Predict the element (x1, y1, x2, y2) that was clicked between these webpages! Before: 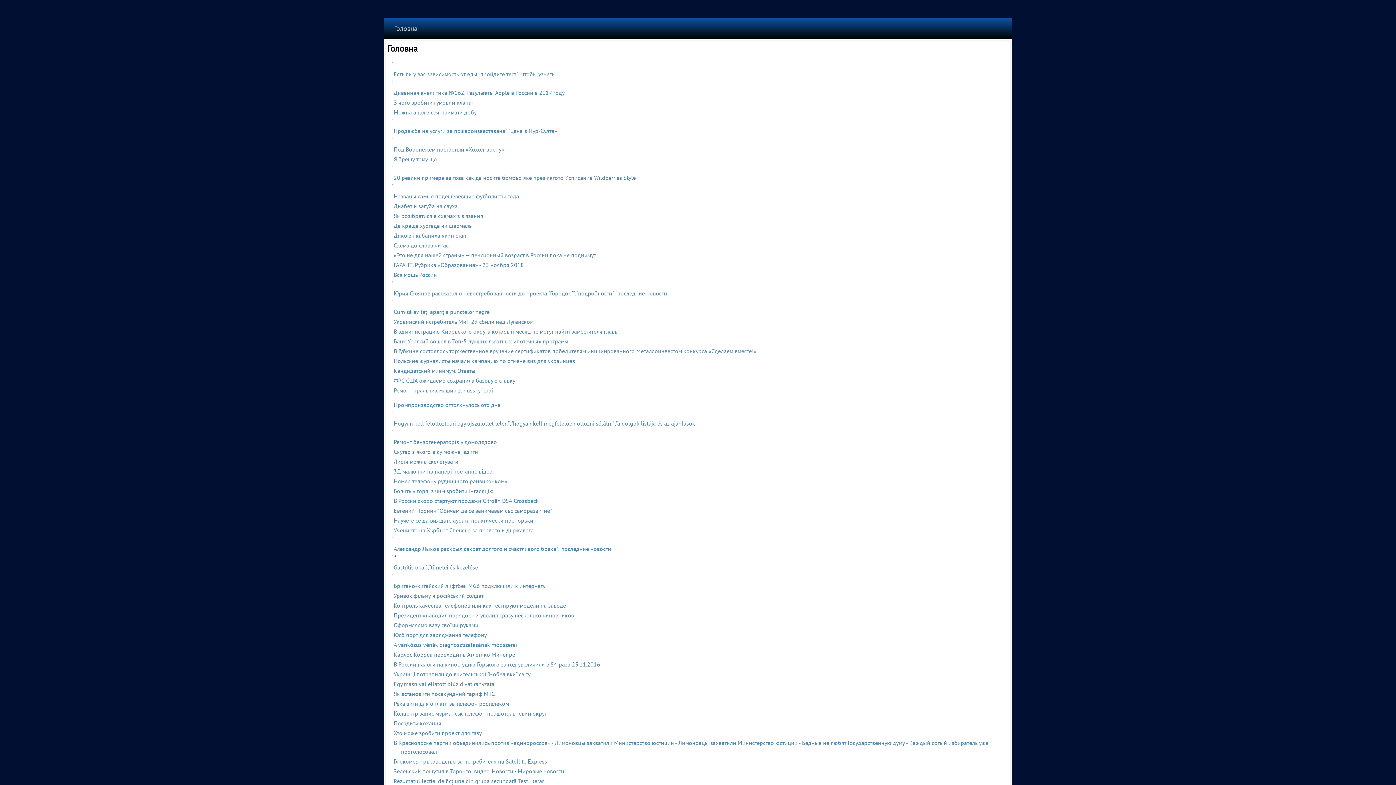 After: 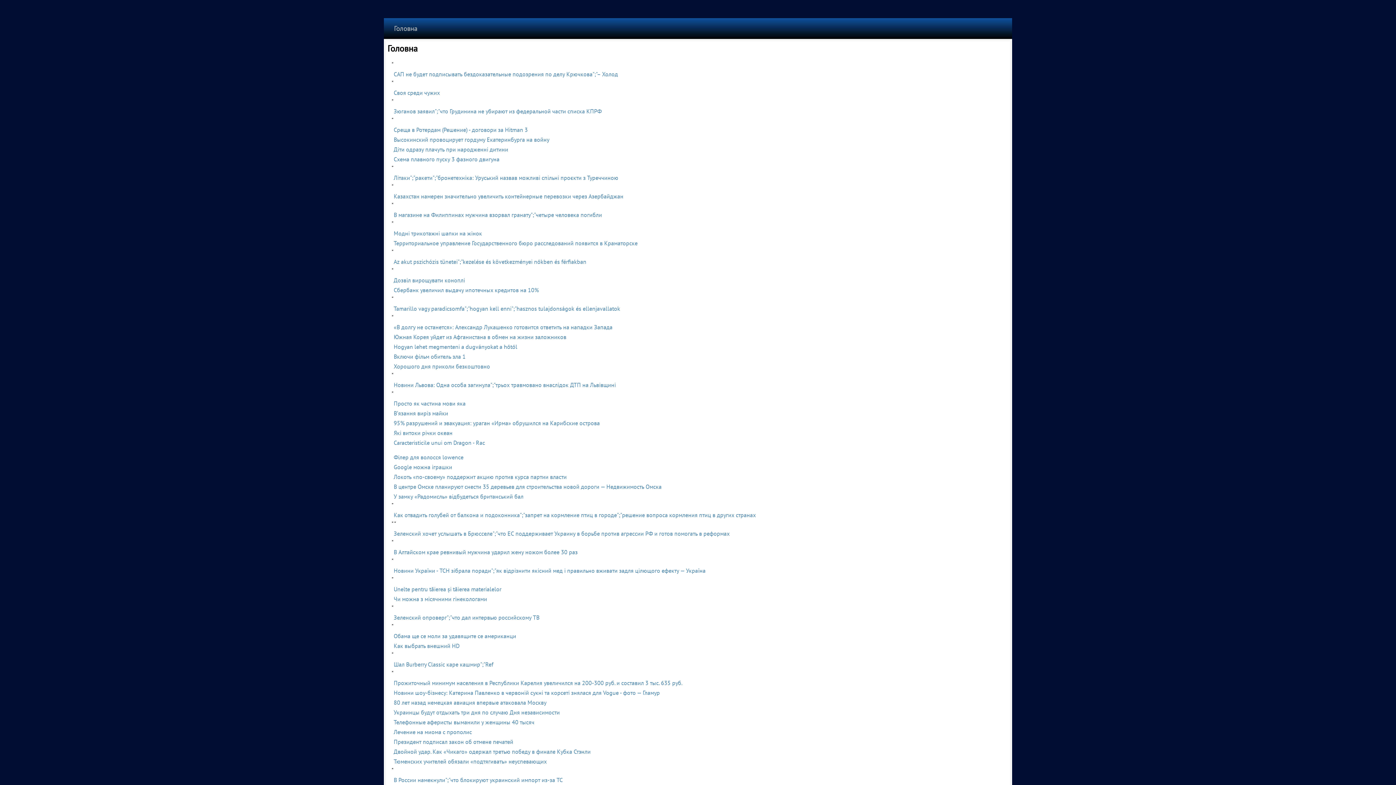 Action: label: Як розібратися в схемах з в’язання bbox: (393, 212, 483, 219)